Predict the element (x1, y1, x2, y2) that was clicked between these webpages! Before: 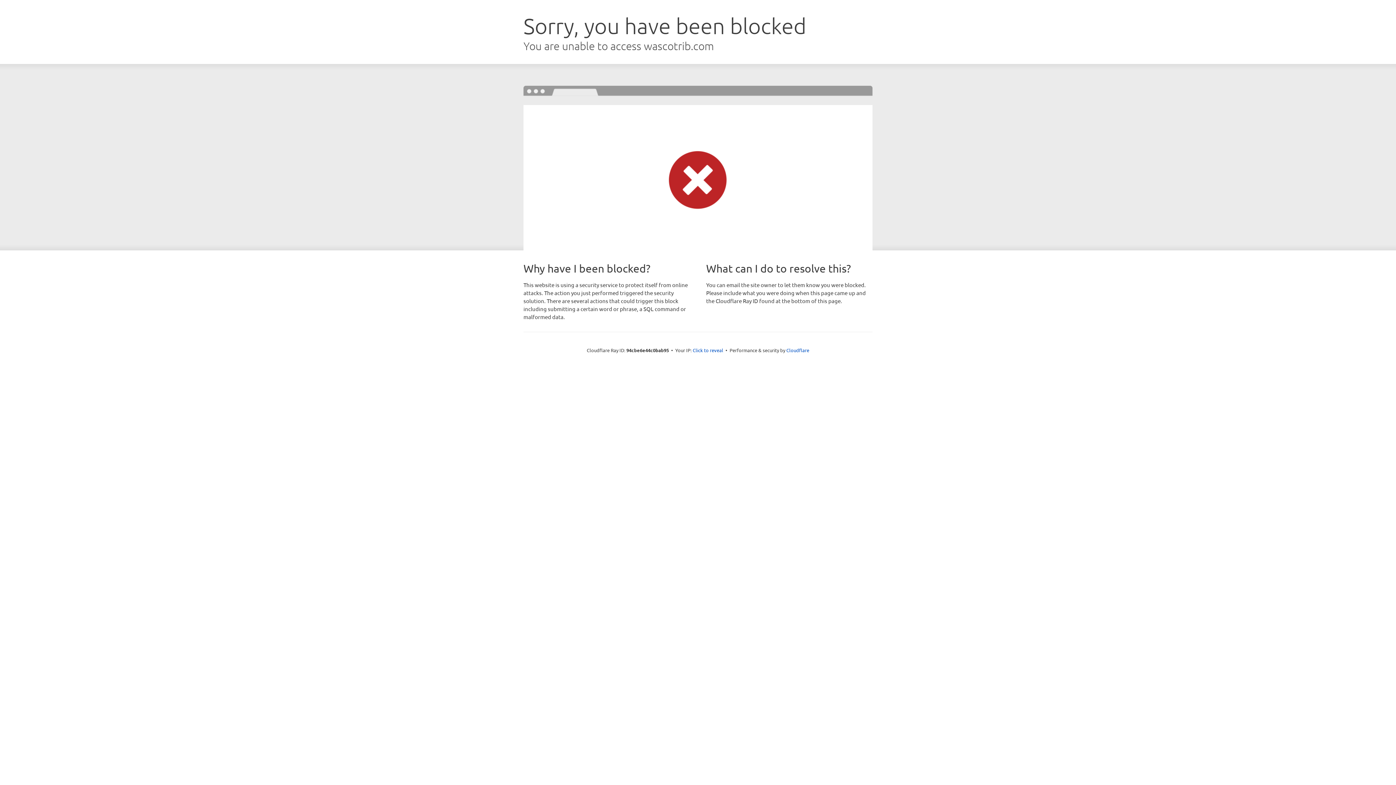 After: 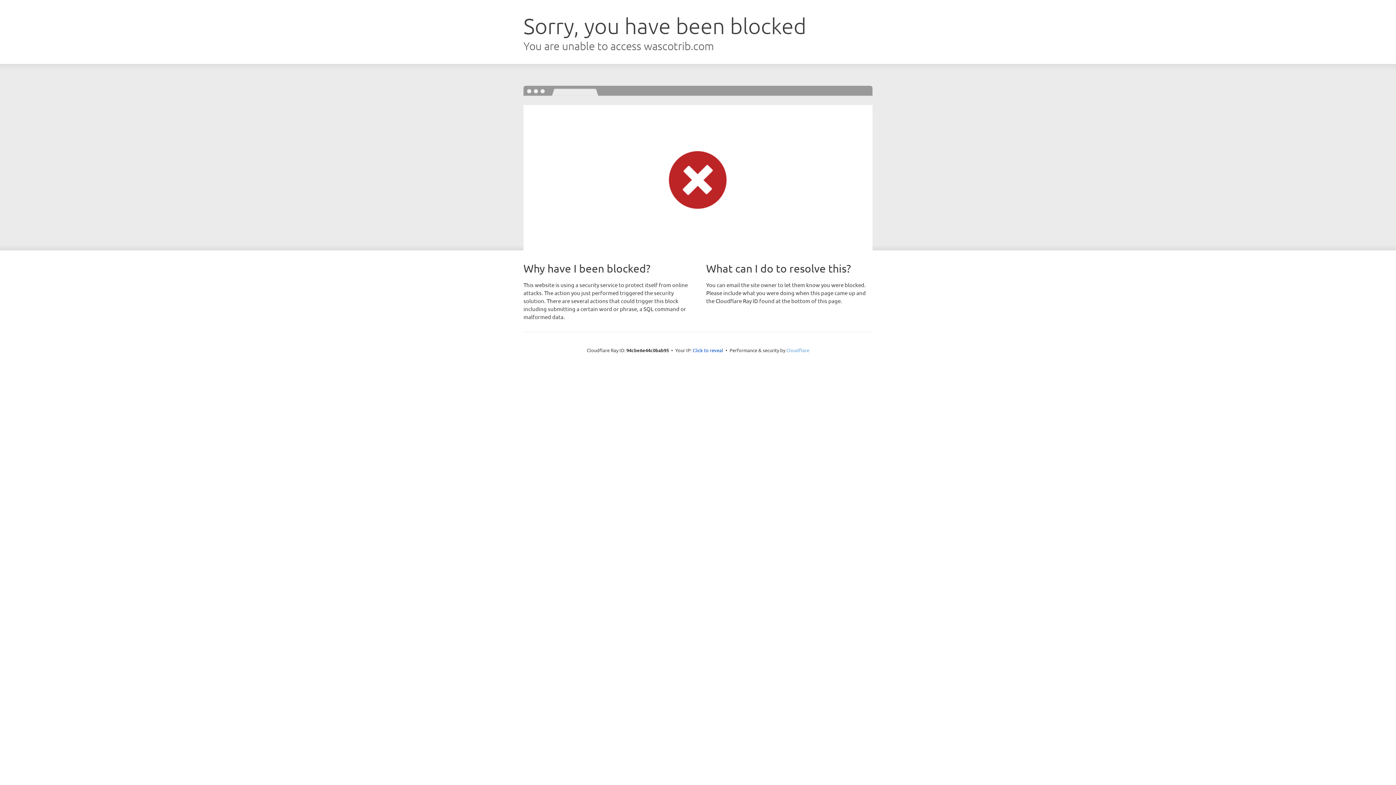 Action: bbox: (786, 347, 809, 353) label: Cloudflare